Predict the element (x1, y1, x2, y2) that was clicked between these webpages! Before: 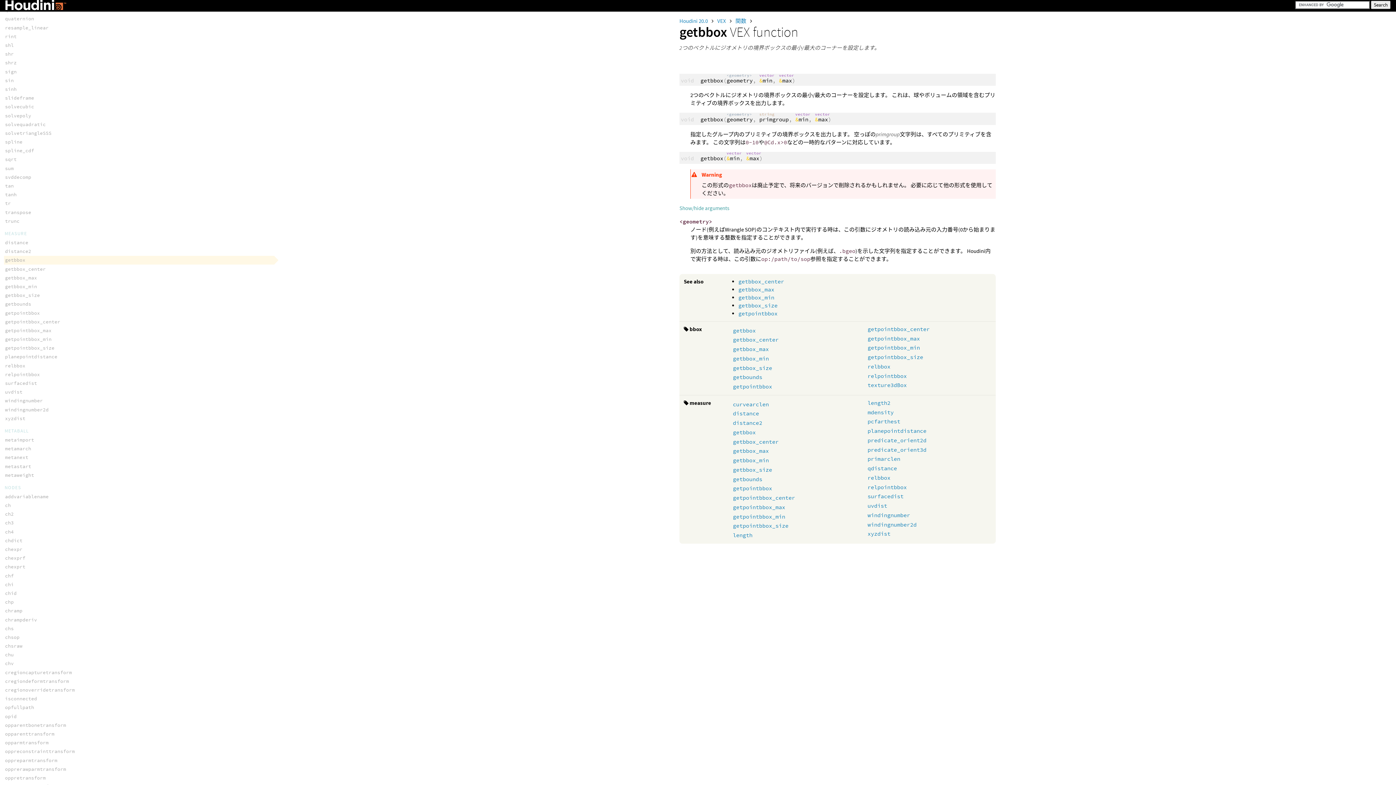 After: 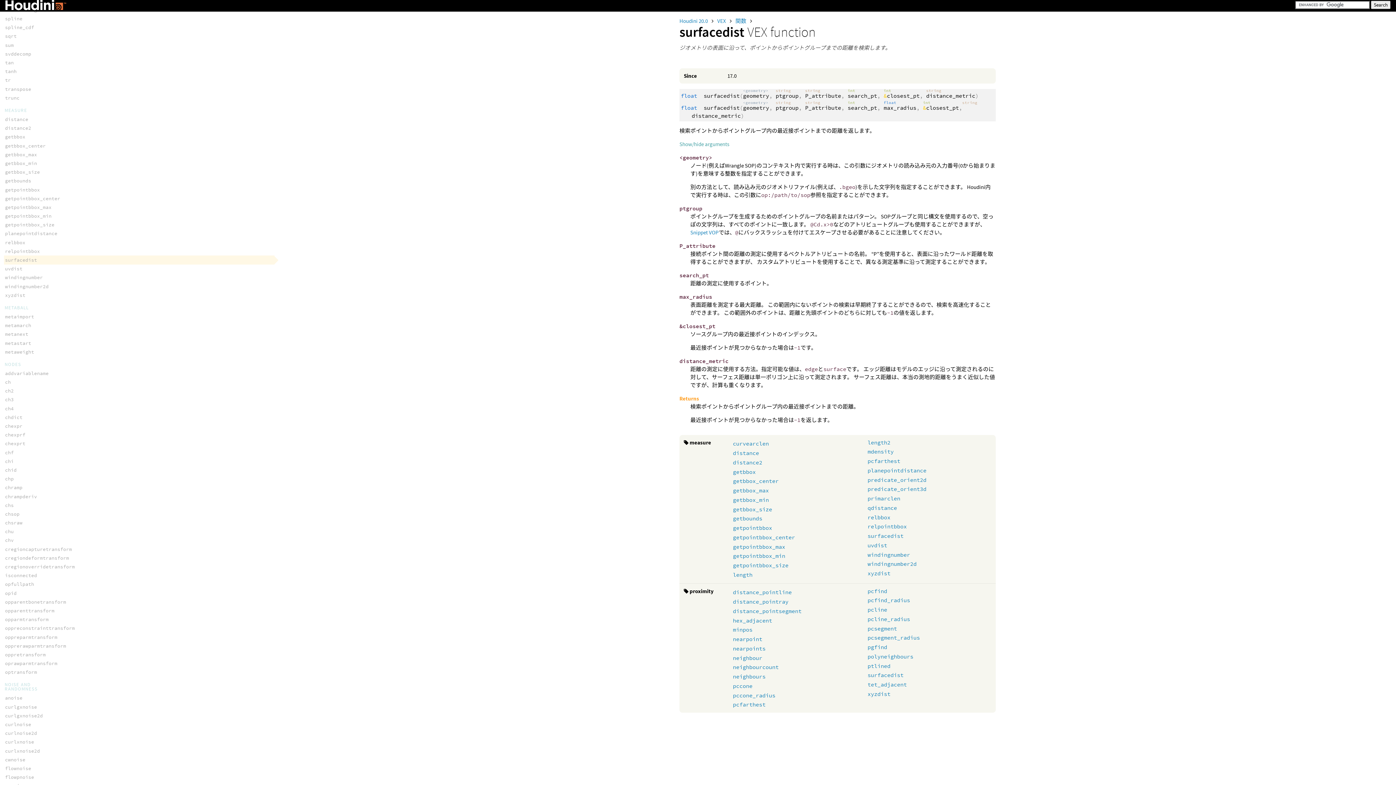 Action: label: surfacedist bbox: (867, 493, 903, 500)